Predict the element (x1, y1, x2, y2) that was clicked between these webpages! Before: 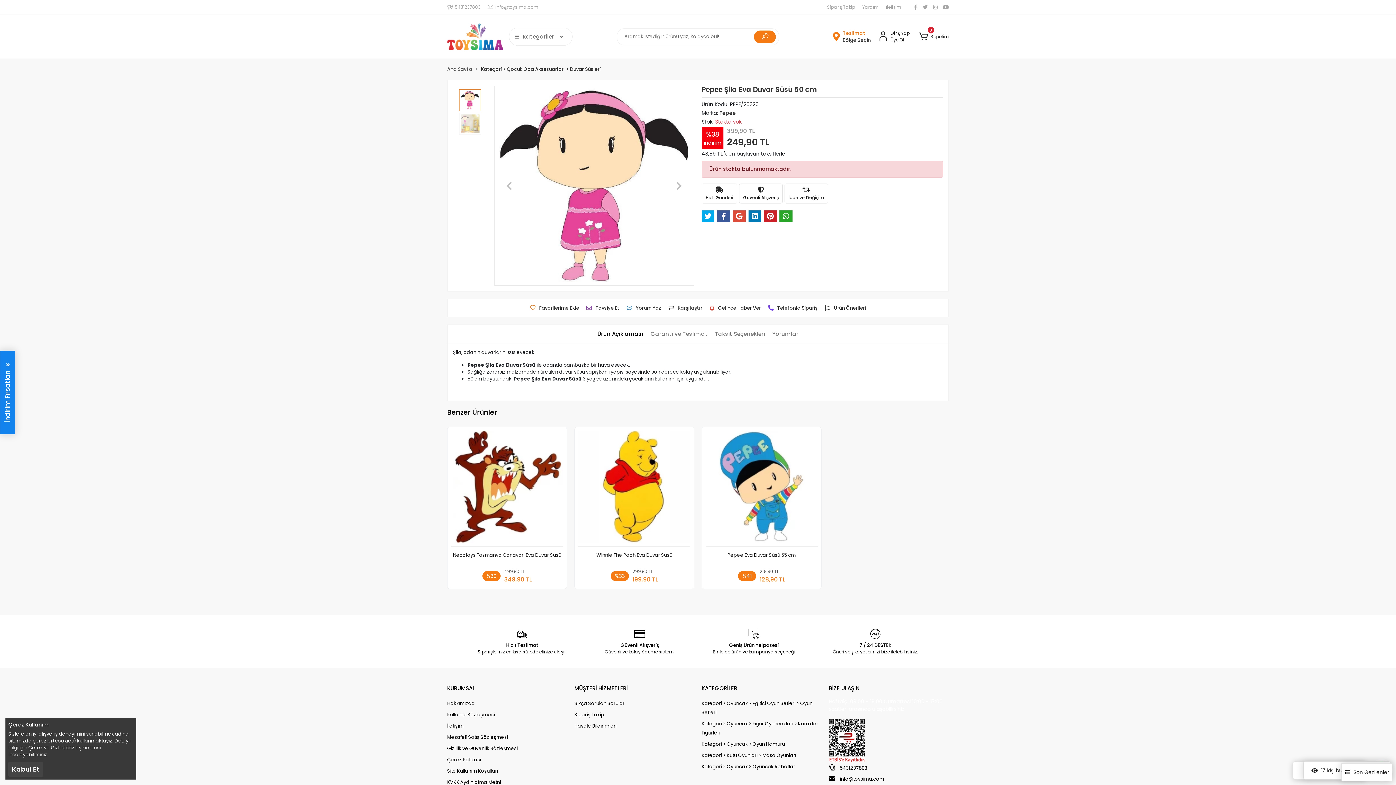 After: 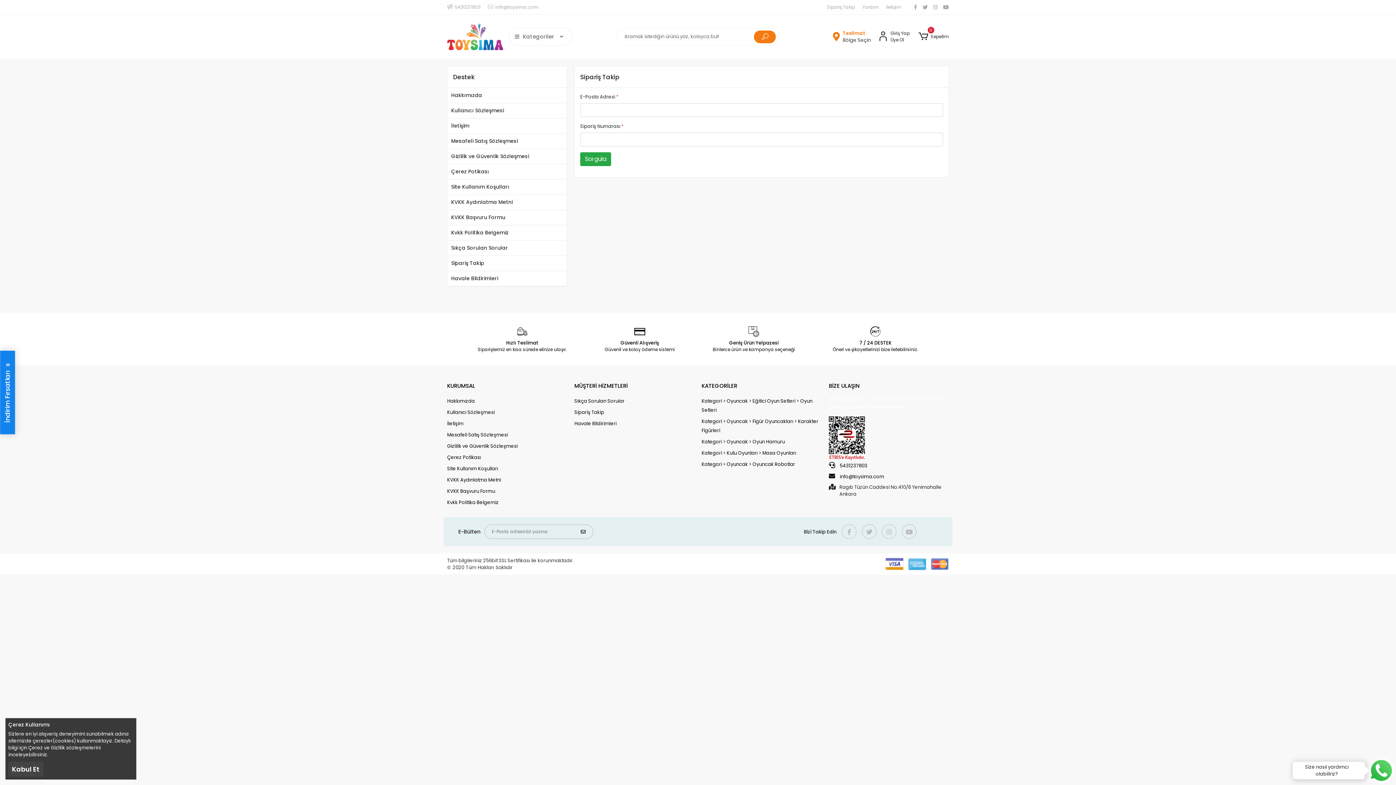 Action: label: Sipariş Takip bbox: (827, 4, 855, 10)